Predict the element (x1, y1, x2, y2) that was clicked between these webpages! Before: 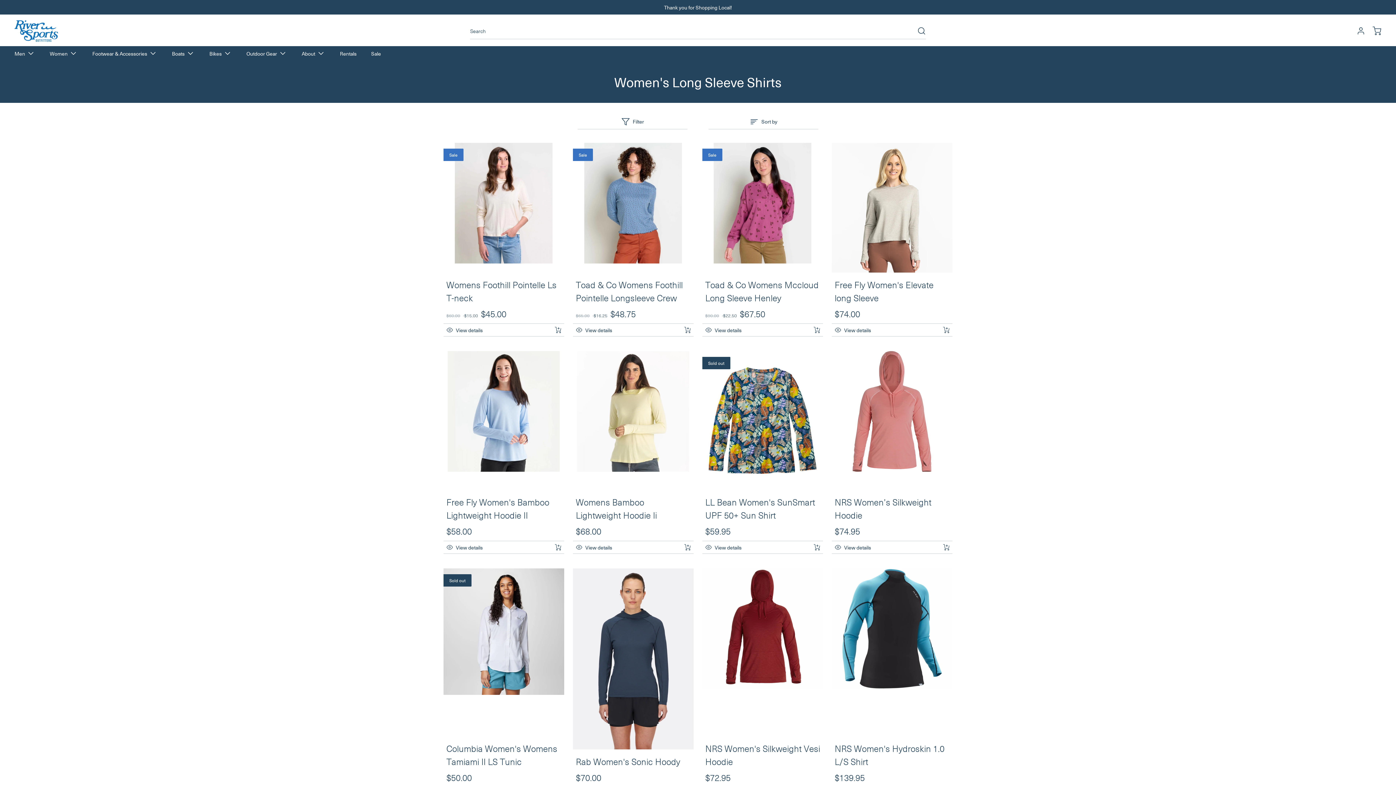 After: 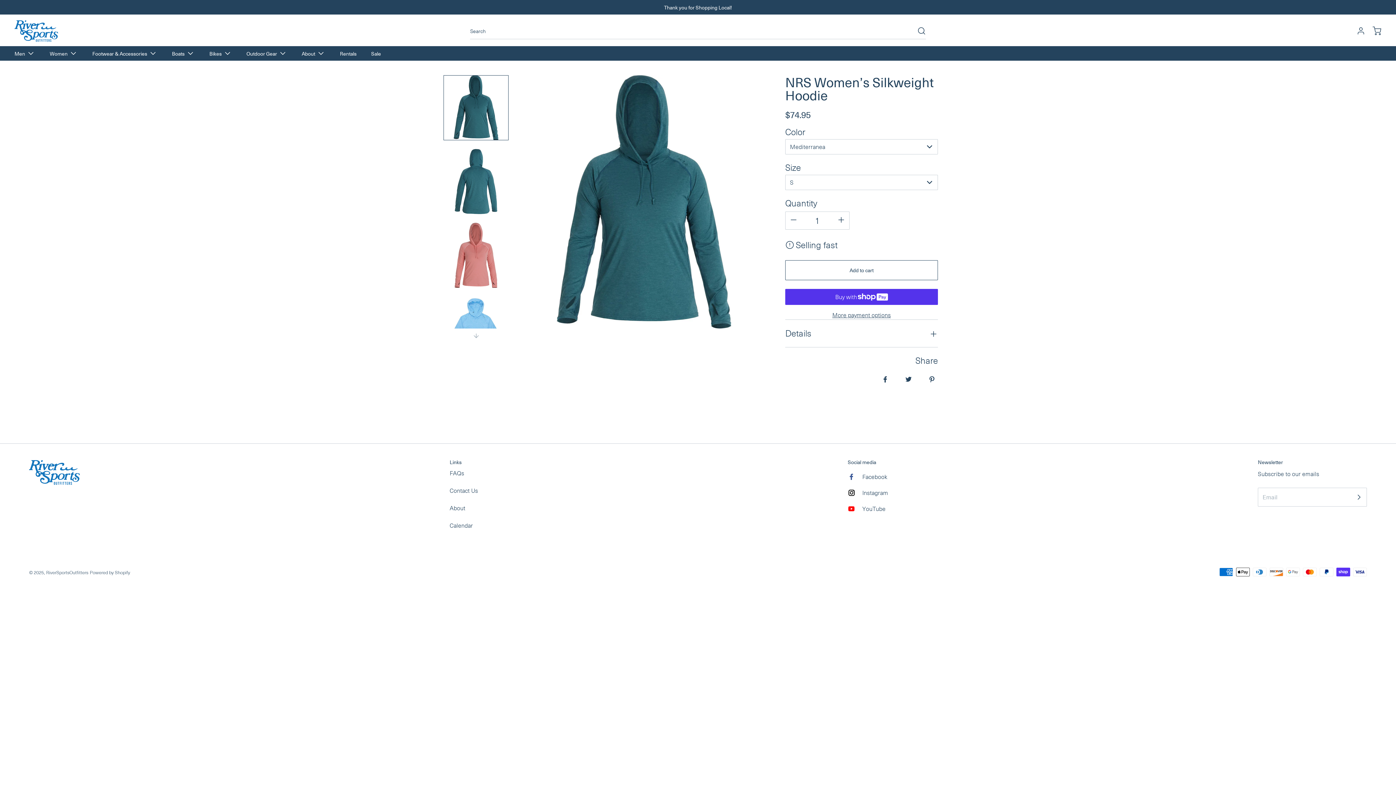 Action: label: NRS Women’s Silkweight Hoodie bbox: (834, 500, 931, 520)